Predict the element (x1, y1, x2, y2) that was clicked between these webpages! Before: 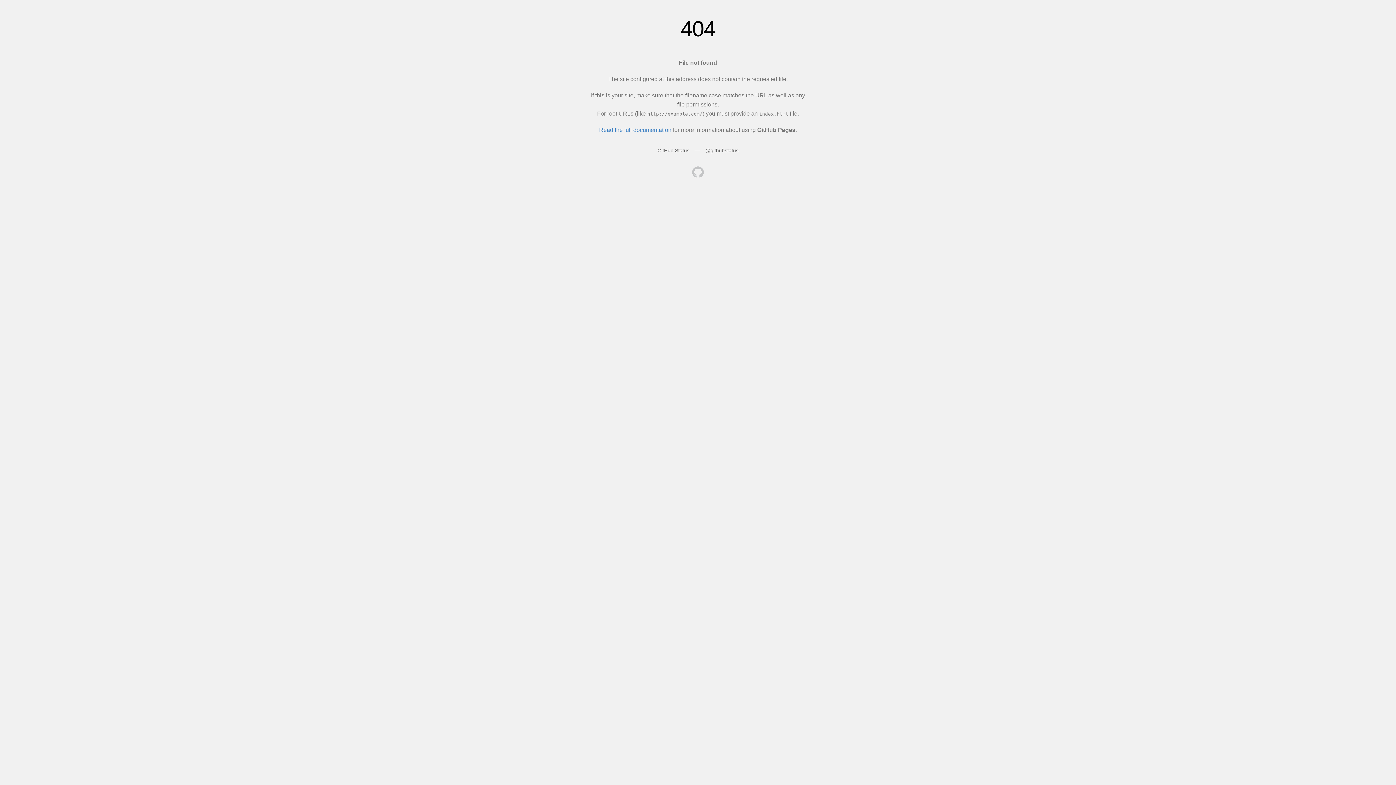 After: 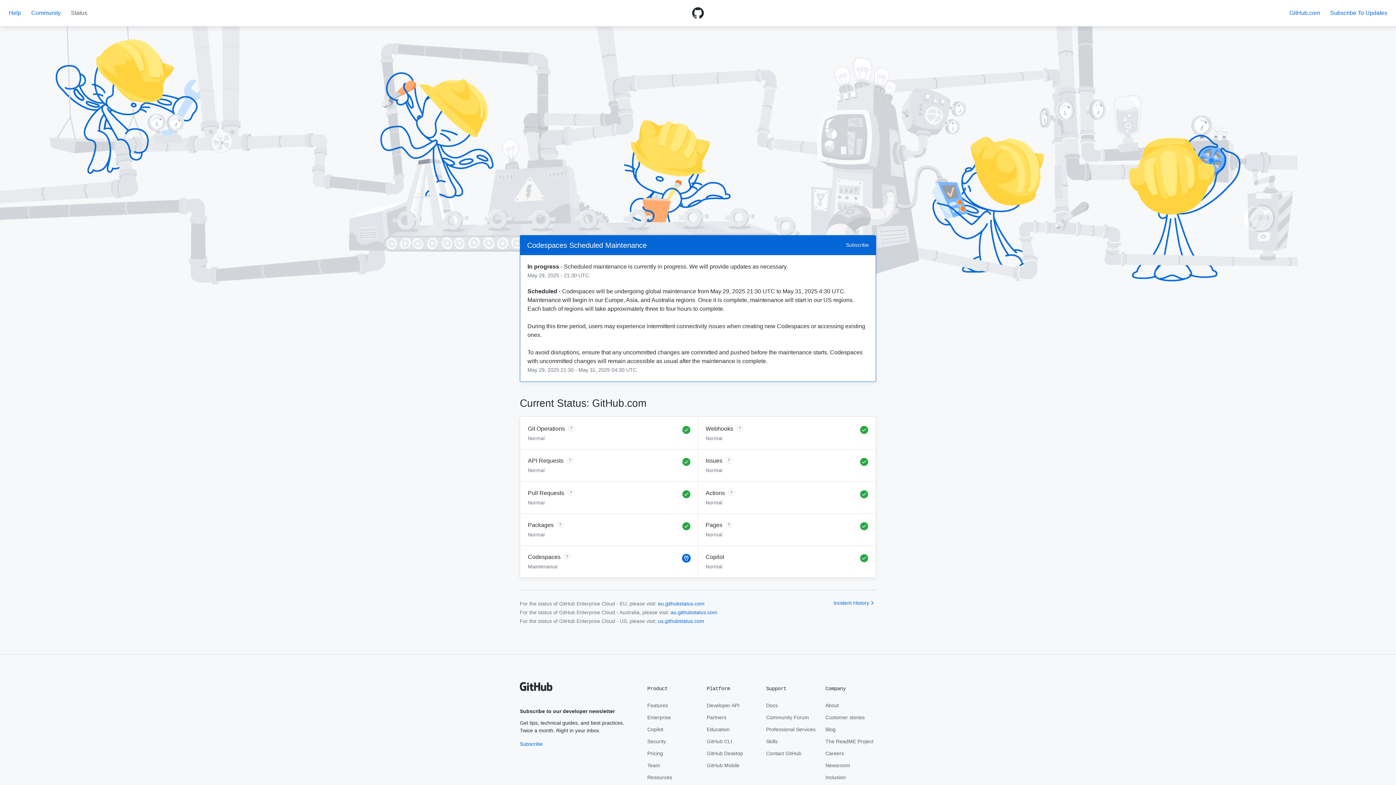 Action: label: GitHub Status bbox: (657, 147, 689, 153)